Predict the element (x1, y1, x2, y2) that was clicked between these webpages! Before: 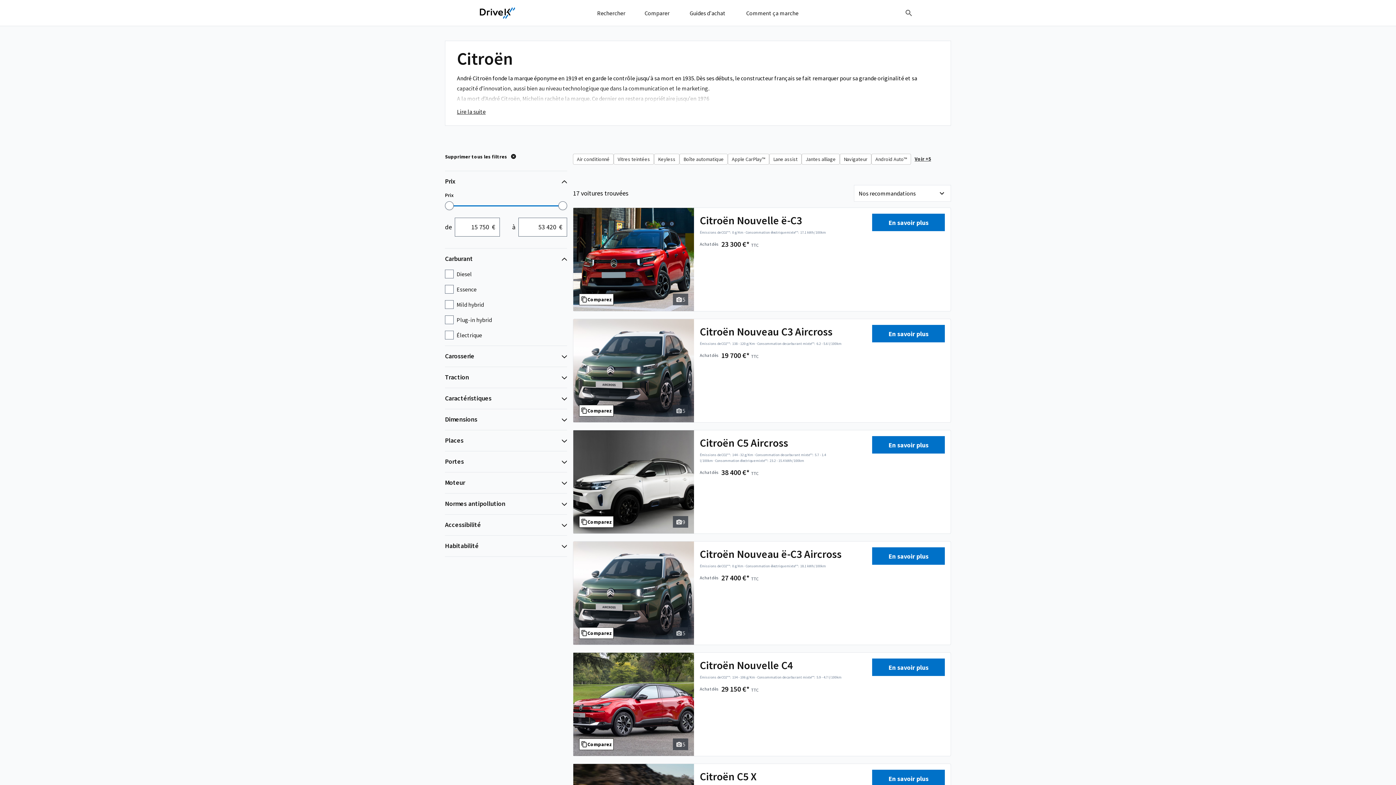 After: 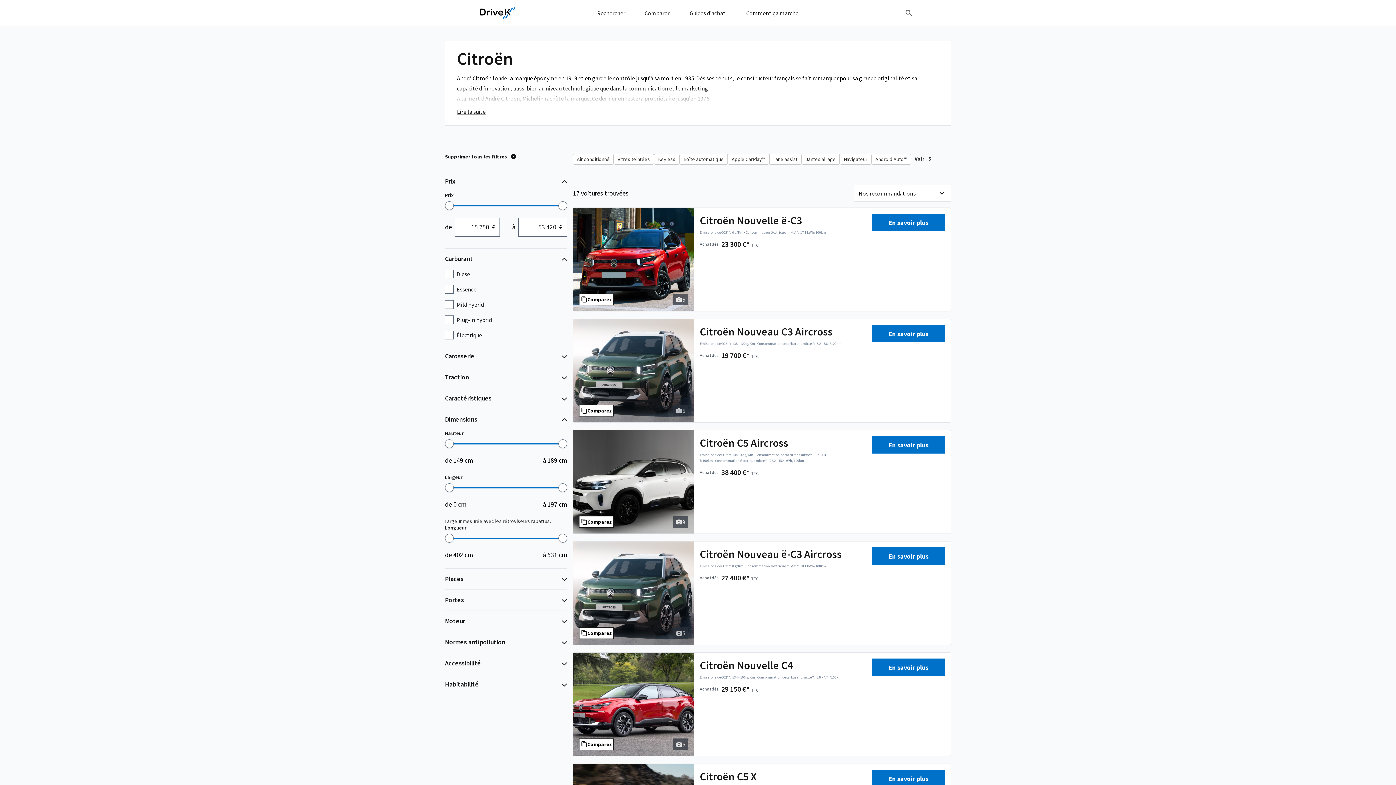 Action: bbox: (445, 409, 567, 430) label: Dimensions